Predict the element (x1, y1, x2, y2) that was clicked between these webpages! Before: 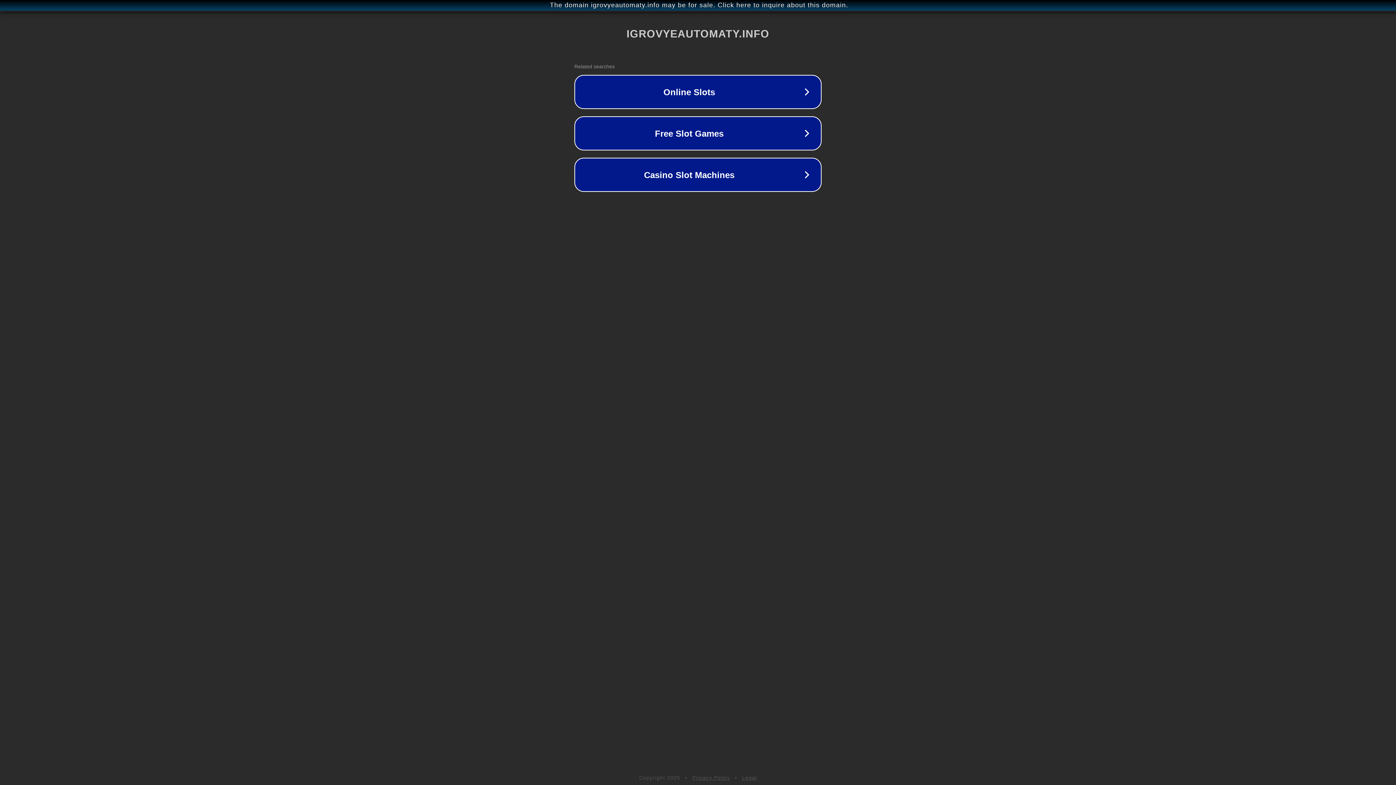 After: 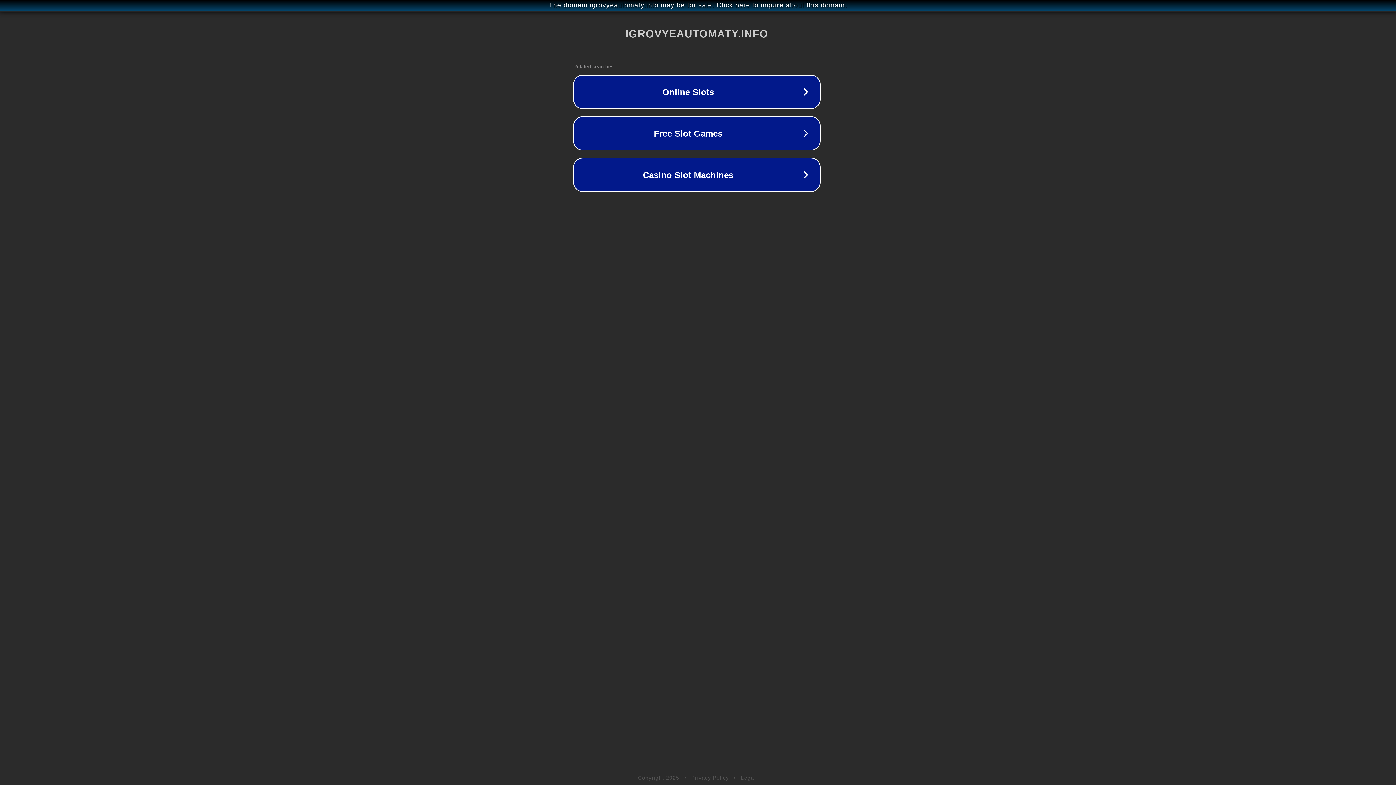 Action: bbox: (1, 1, 1397, 9) label: The domain igrovyeautomaty.info may be for sale. Click here to inquire about this domain.